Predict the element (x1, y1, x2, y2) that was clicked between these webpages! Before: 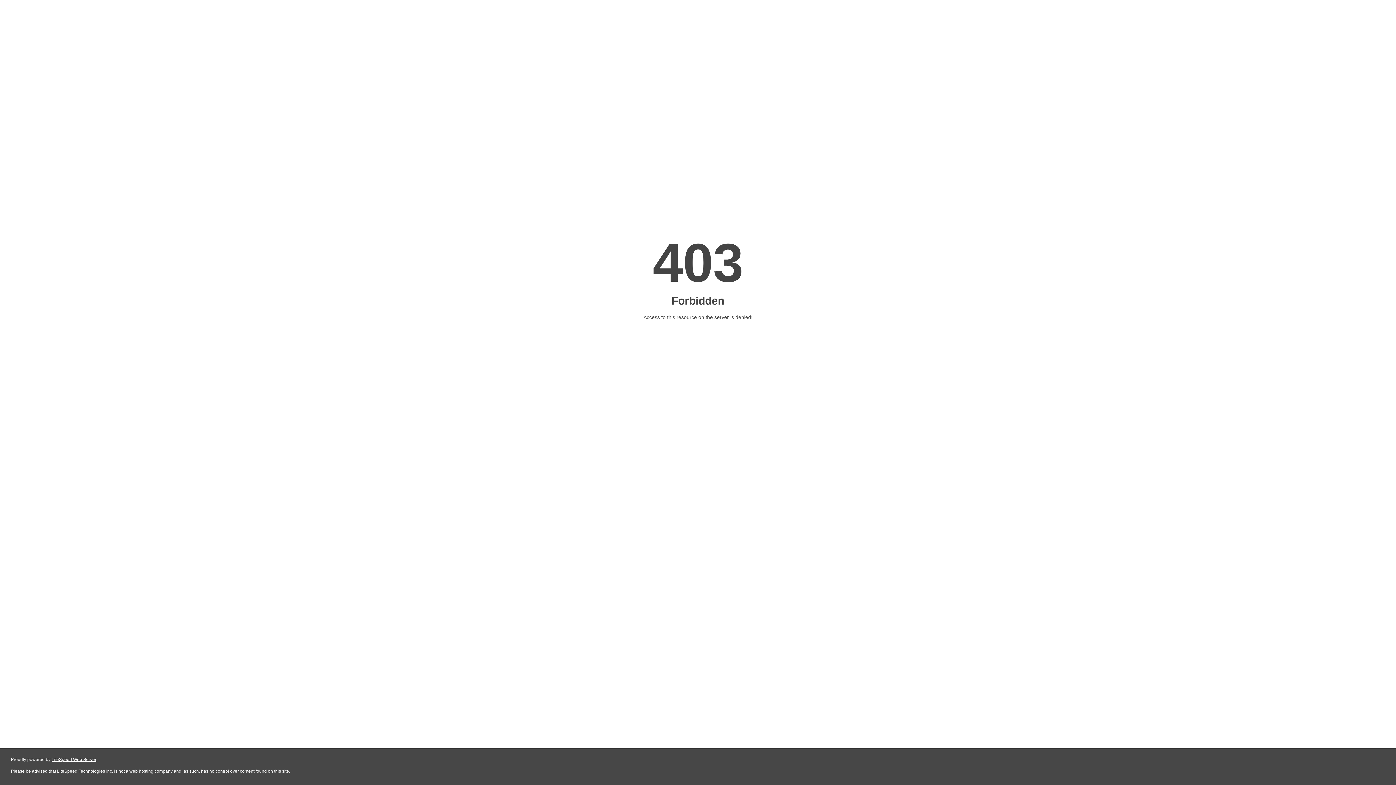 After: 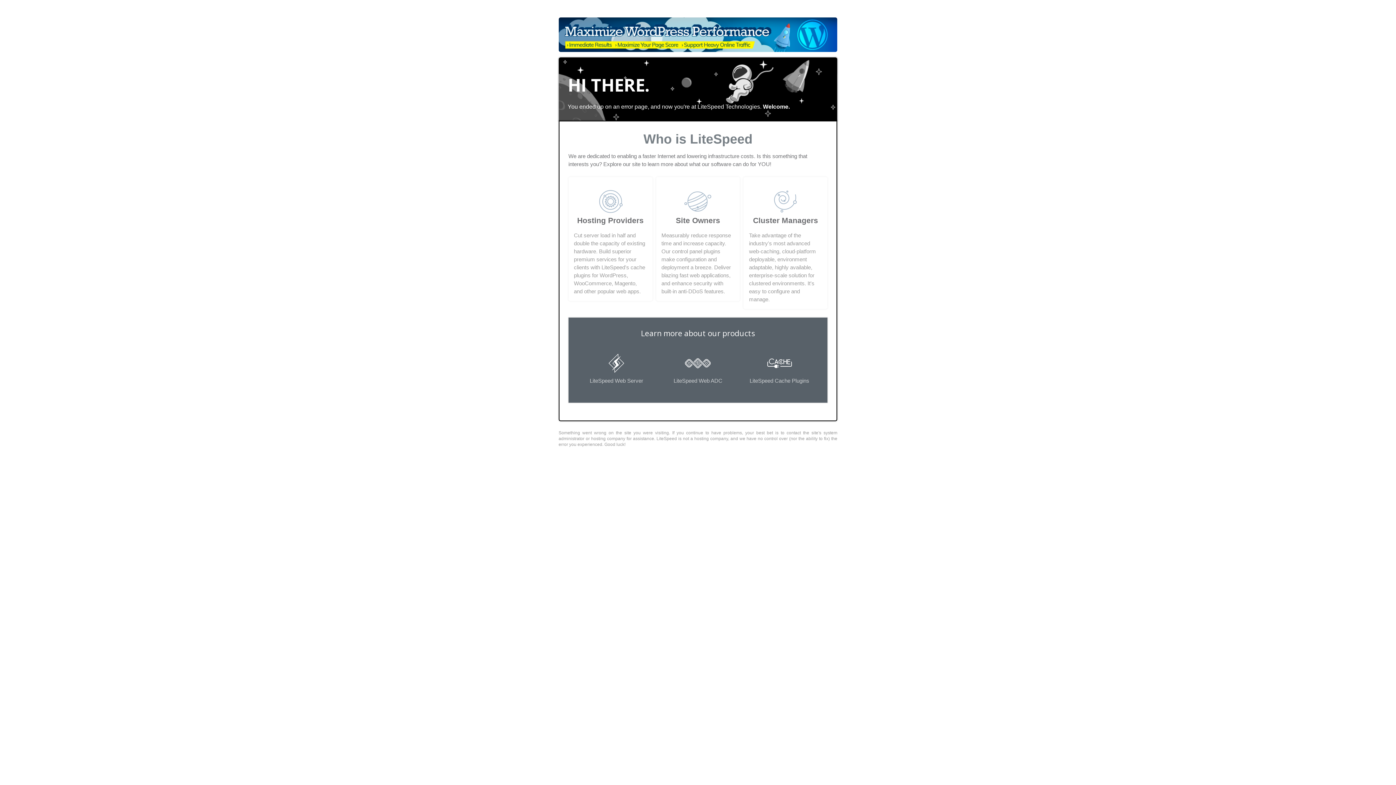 Action: bbox: (51, 757, 96, 762) label: LiteSpeed Web Server